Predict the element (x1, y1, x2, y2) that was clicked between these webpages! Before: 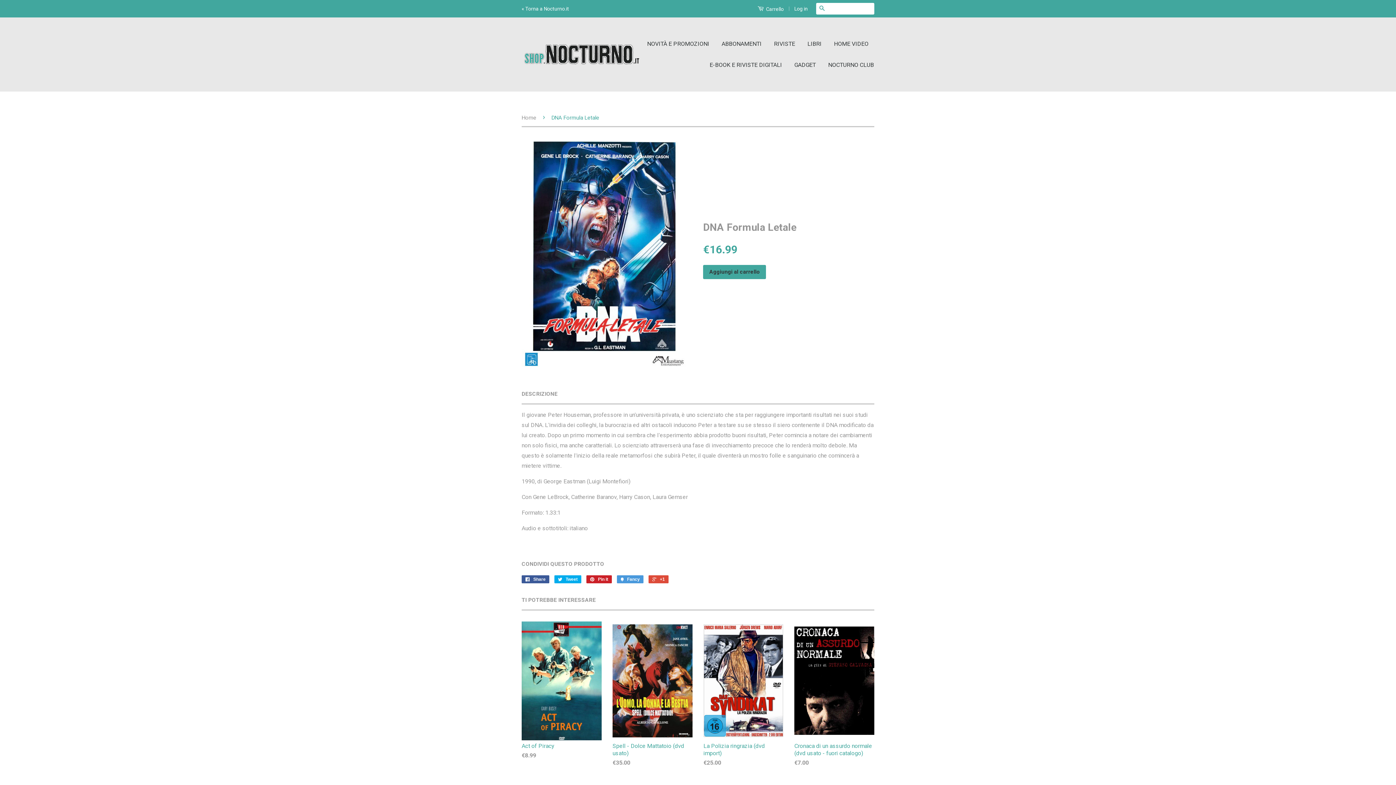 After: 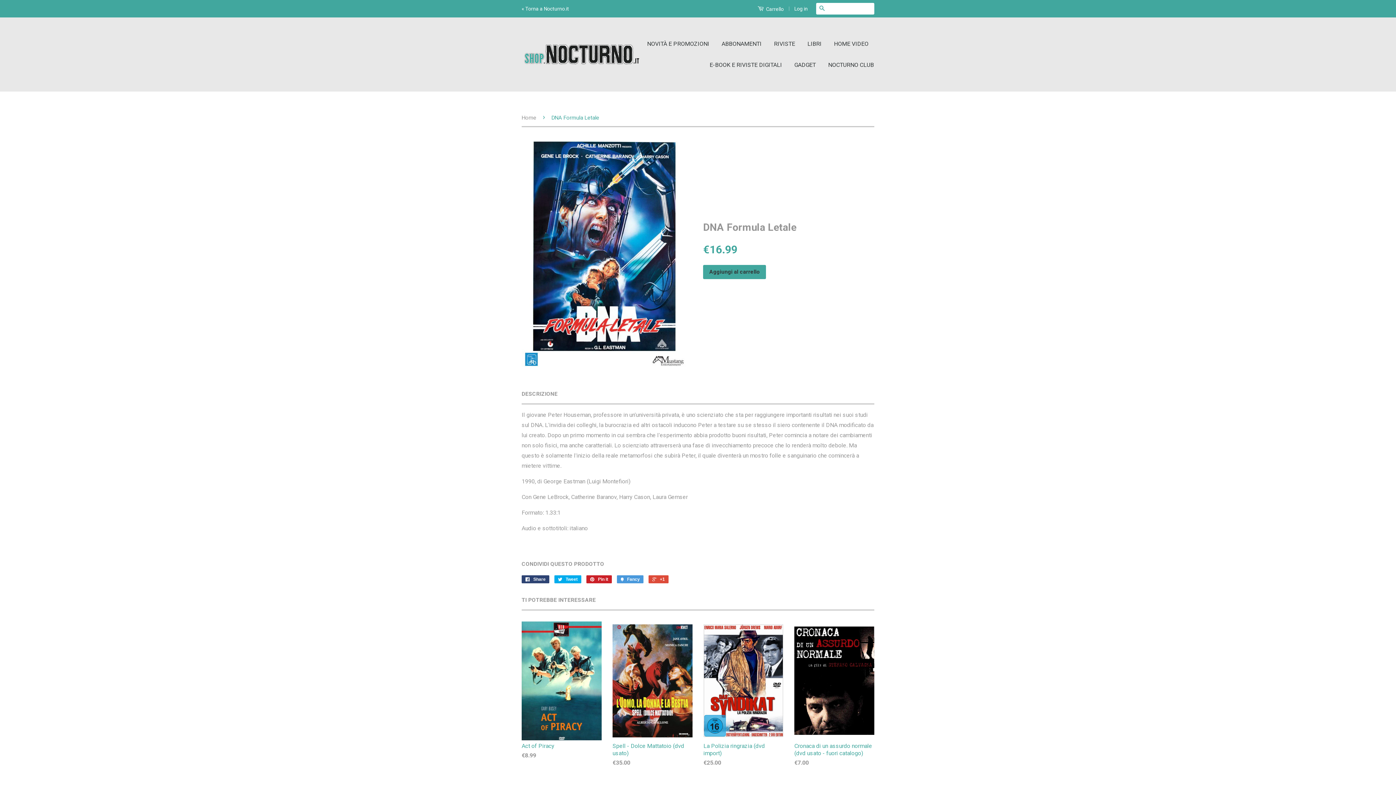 Action: bbox: (521, 575, 549, 583) label:  Share